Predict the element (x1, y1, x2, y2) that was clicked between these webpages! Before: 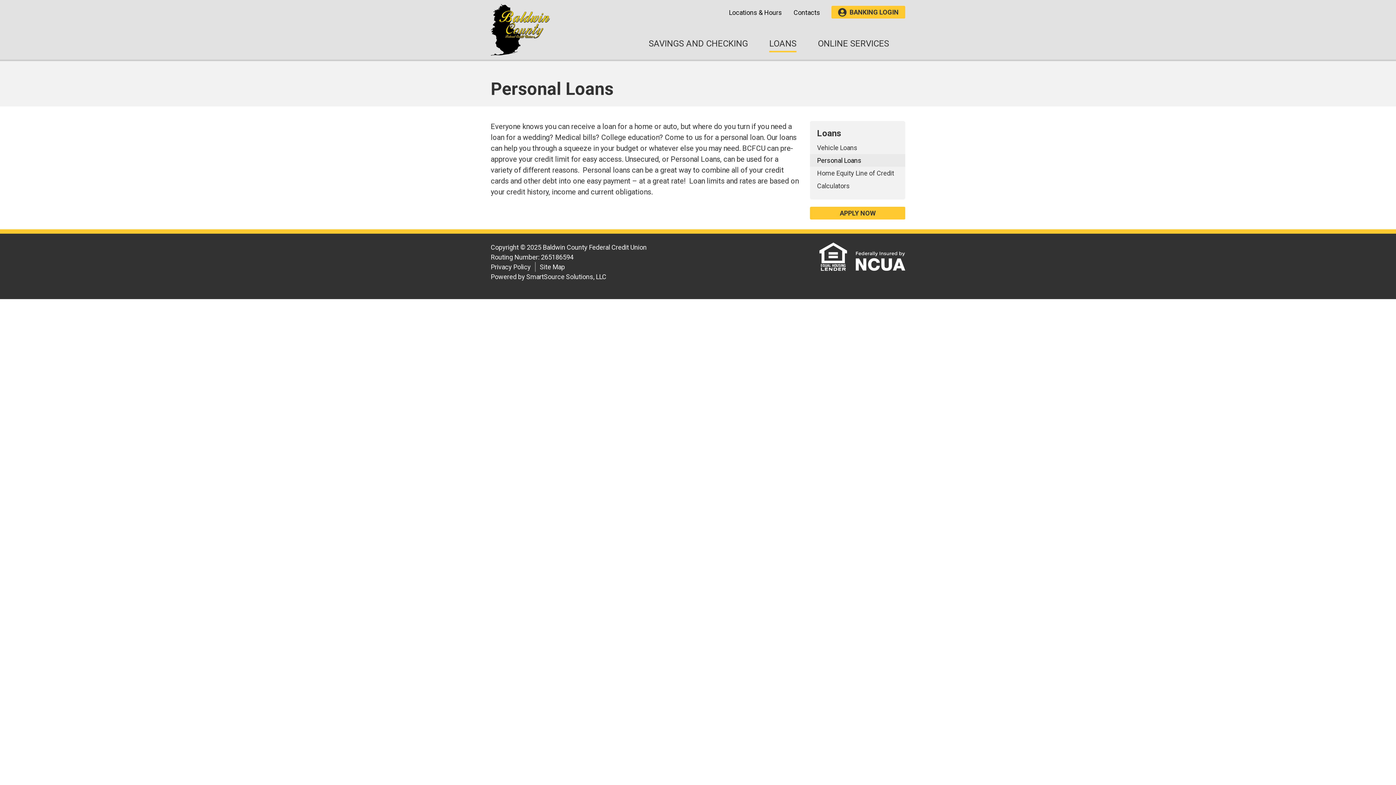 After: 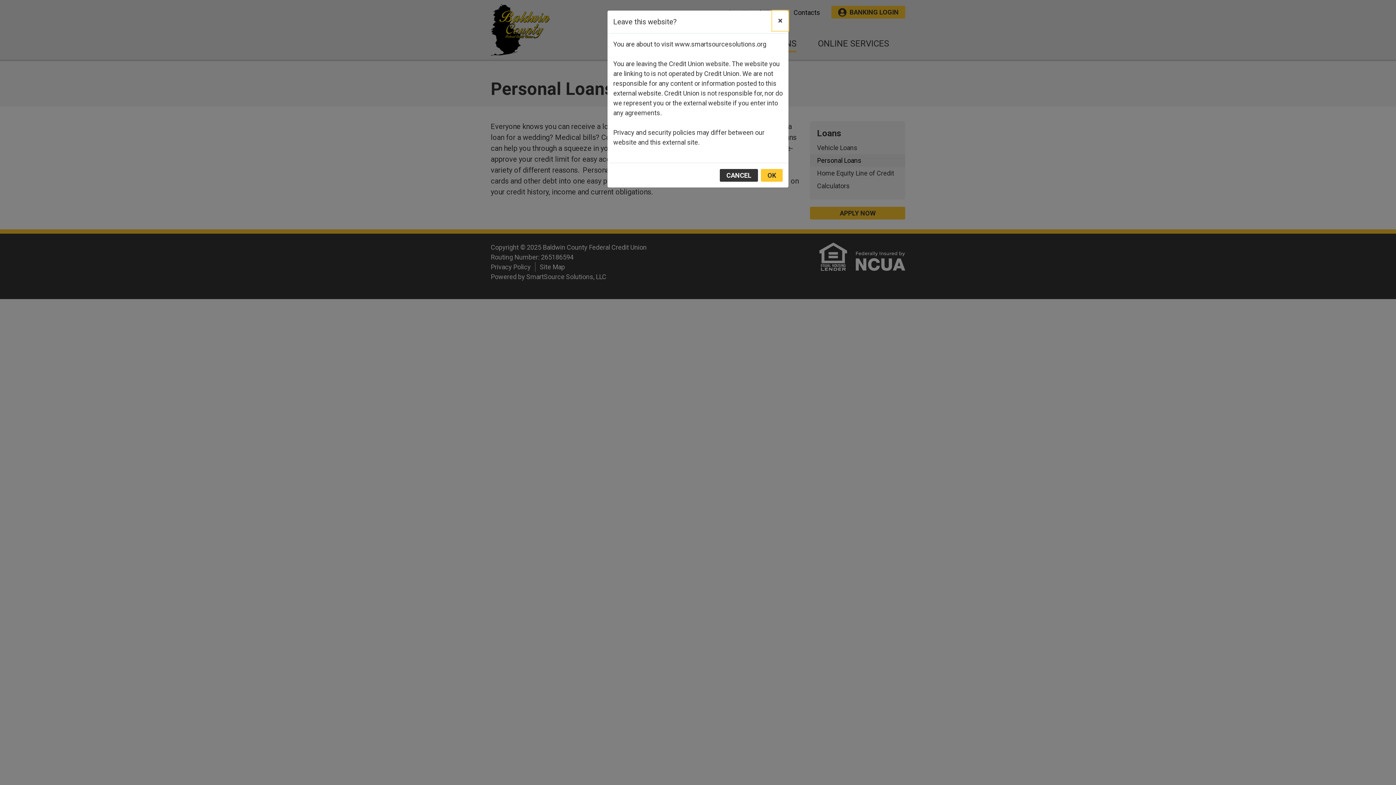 Action: bbox: (526, 273, 606, 280) label: SmartSource Solutions, LLC